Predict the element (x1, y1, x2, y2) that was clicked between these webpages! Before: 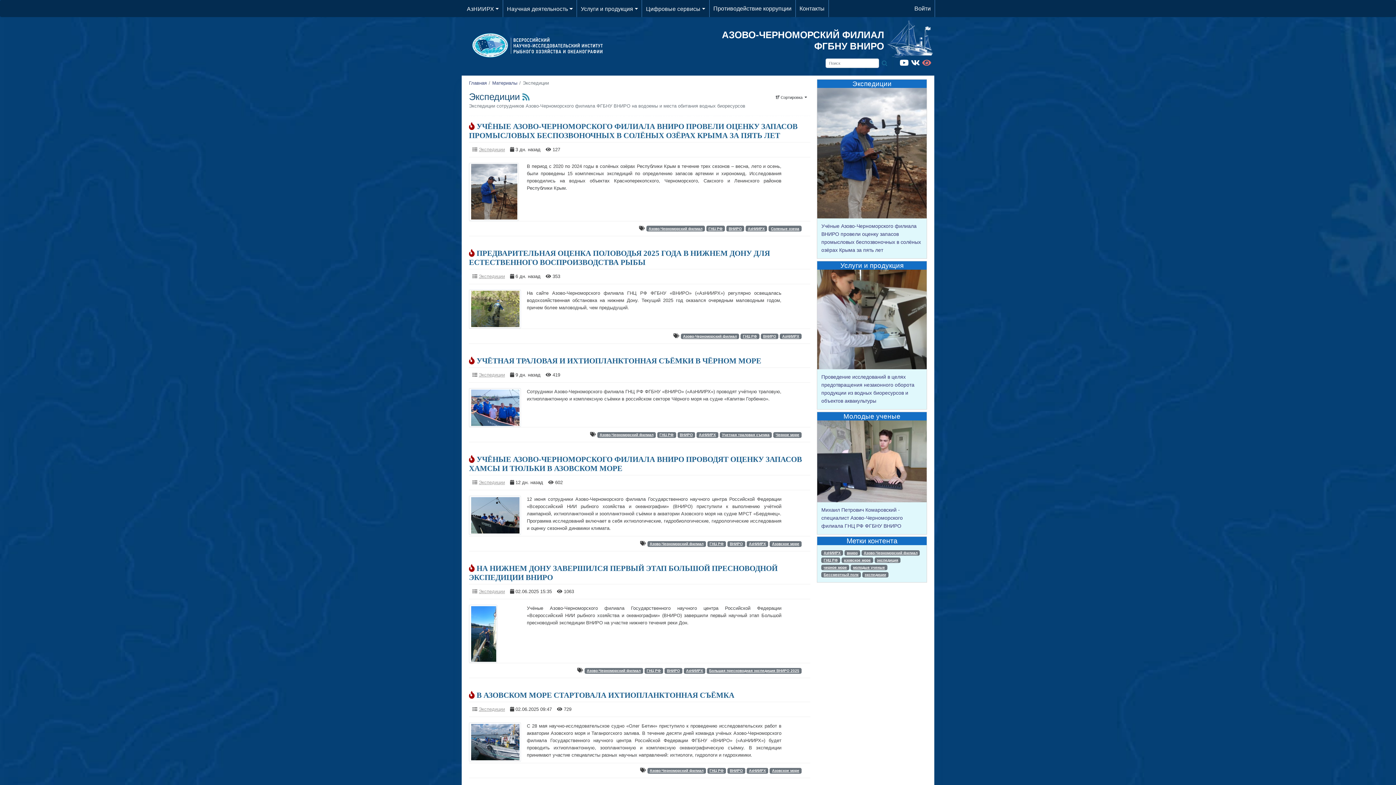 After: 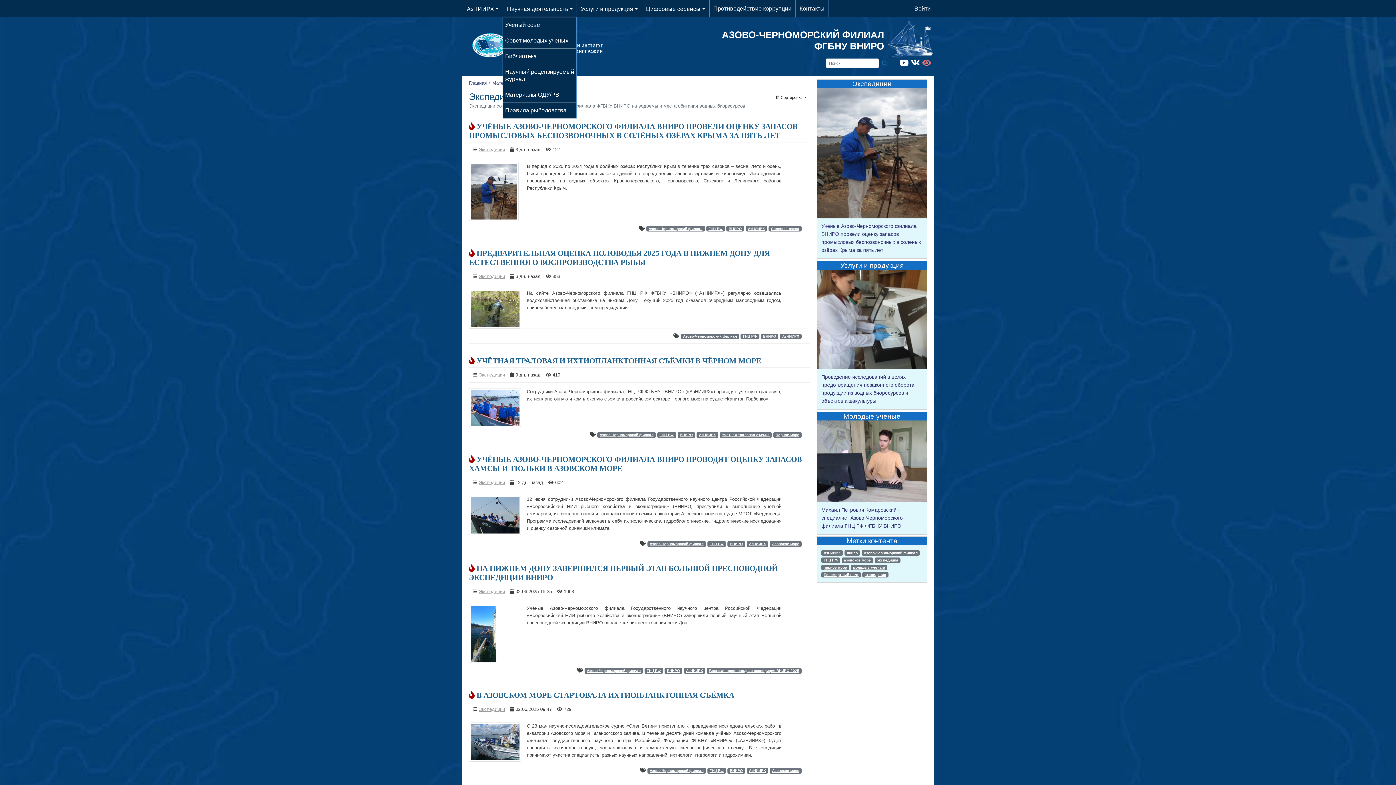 Action: bbox: (505, 0, 574, 17) label: Научная деятельность